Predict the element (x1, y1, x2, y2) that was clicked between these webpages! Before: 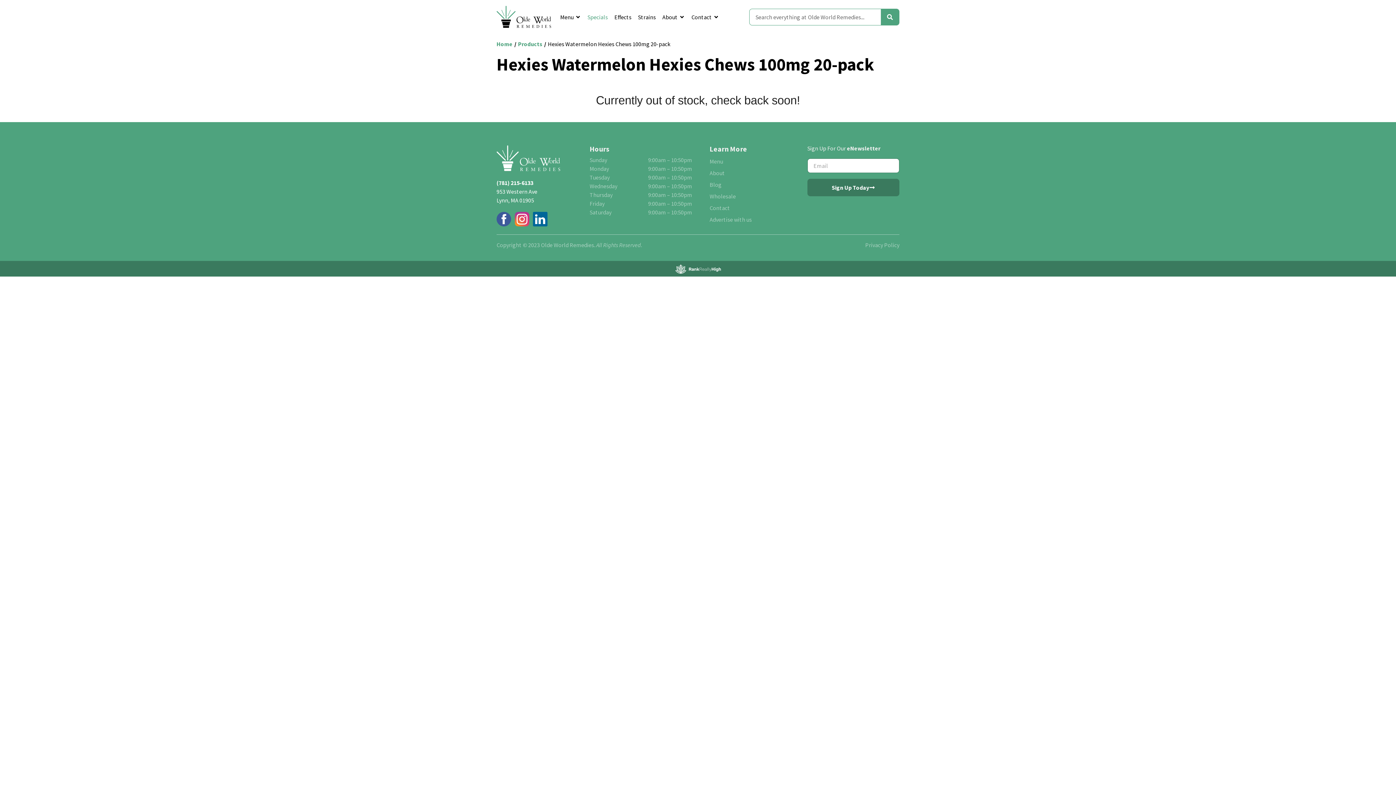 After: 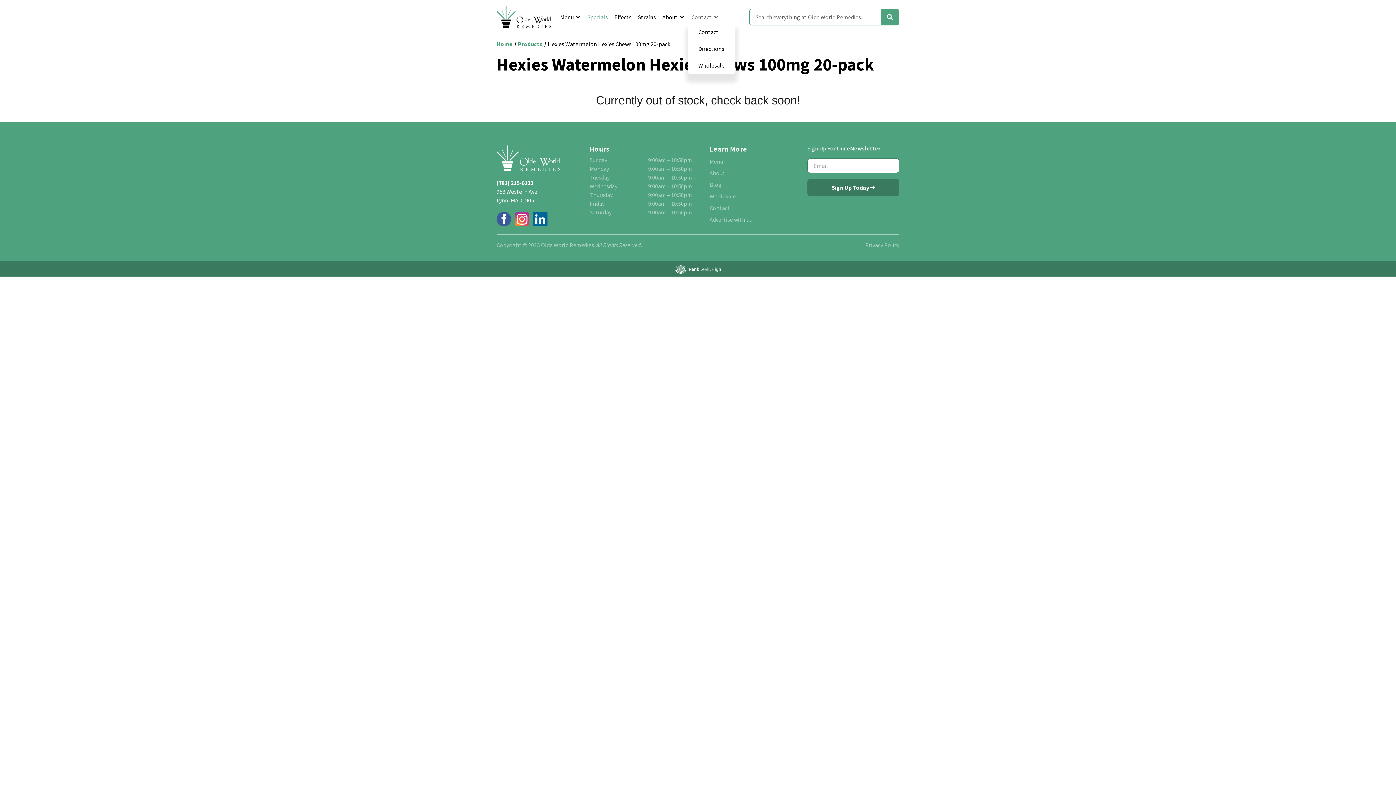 Action: label: Contact bbox: (688, 10, 722, 23)